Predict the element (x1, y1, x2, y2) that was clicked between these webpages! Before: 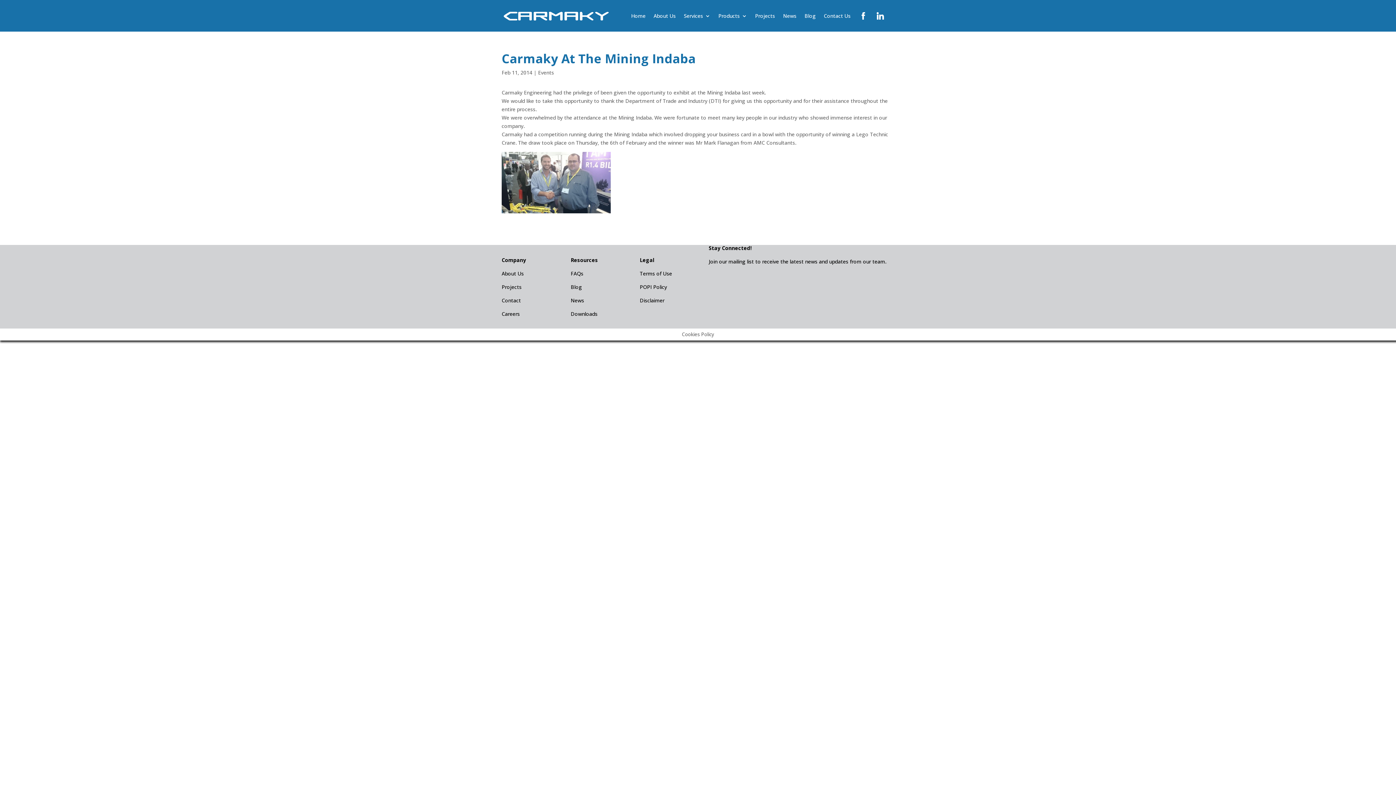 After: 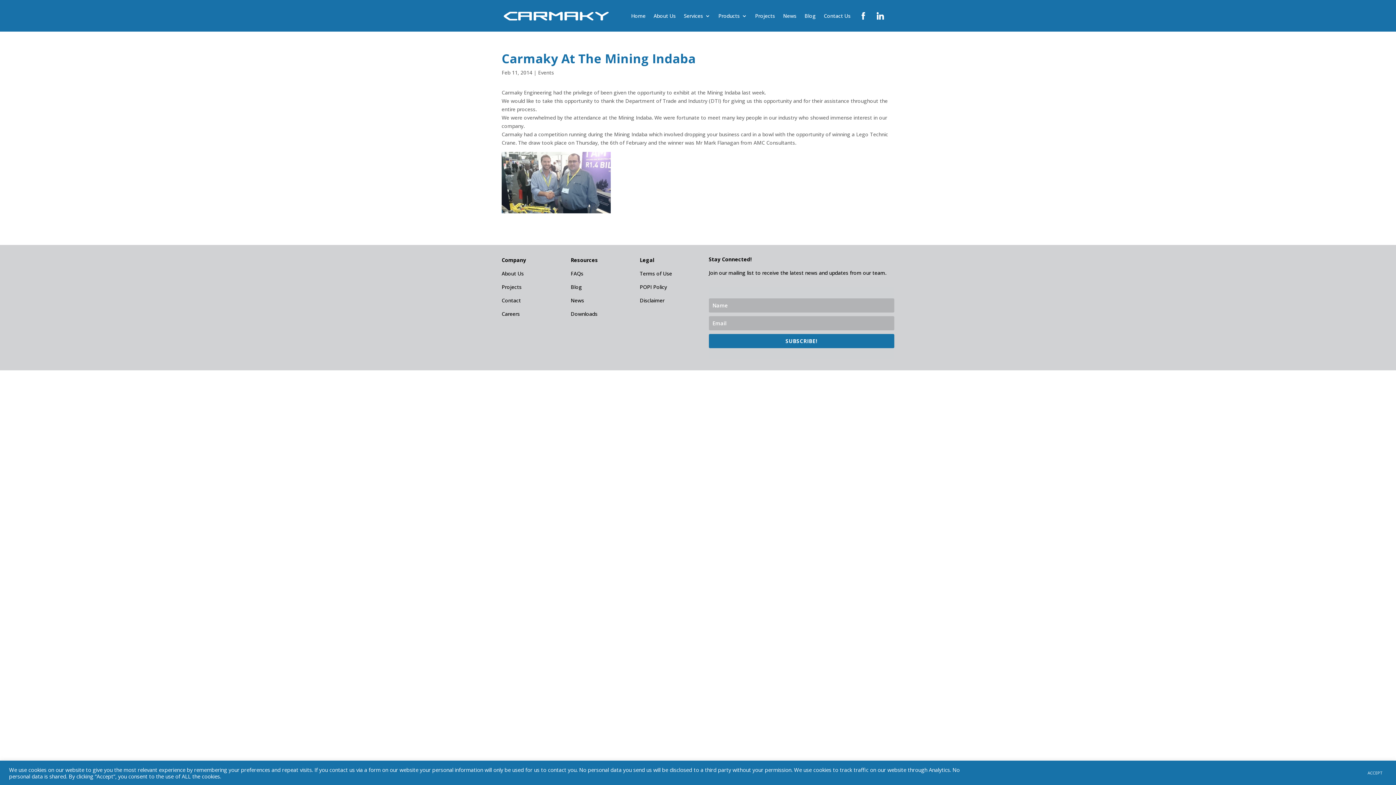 Action: bbox: (639, 283, 667, 290) label: POPI Policy